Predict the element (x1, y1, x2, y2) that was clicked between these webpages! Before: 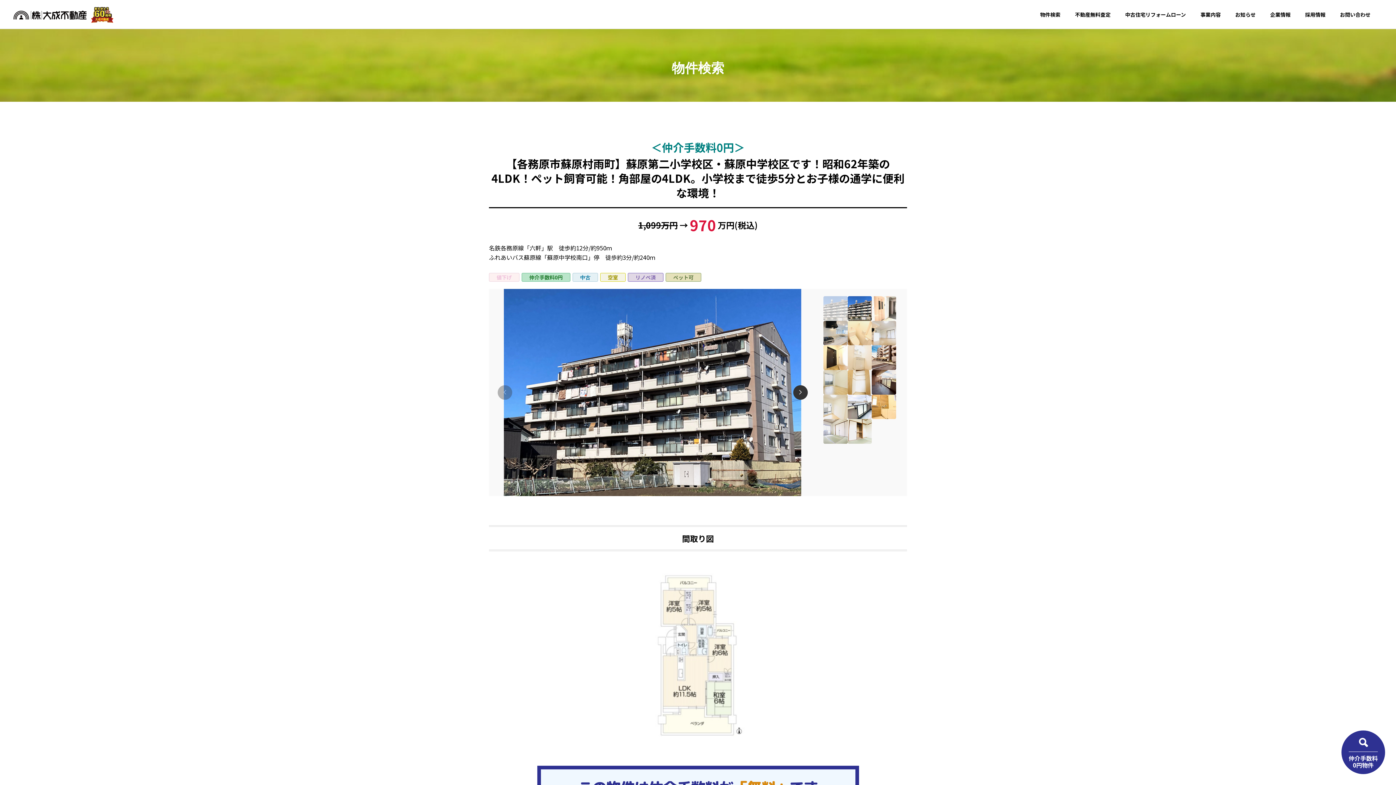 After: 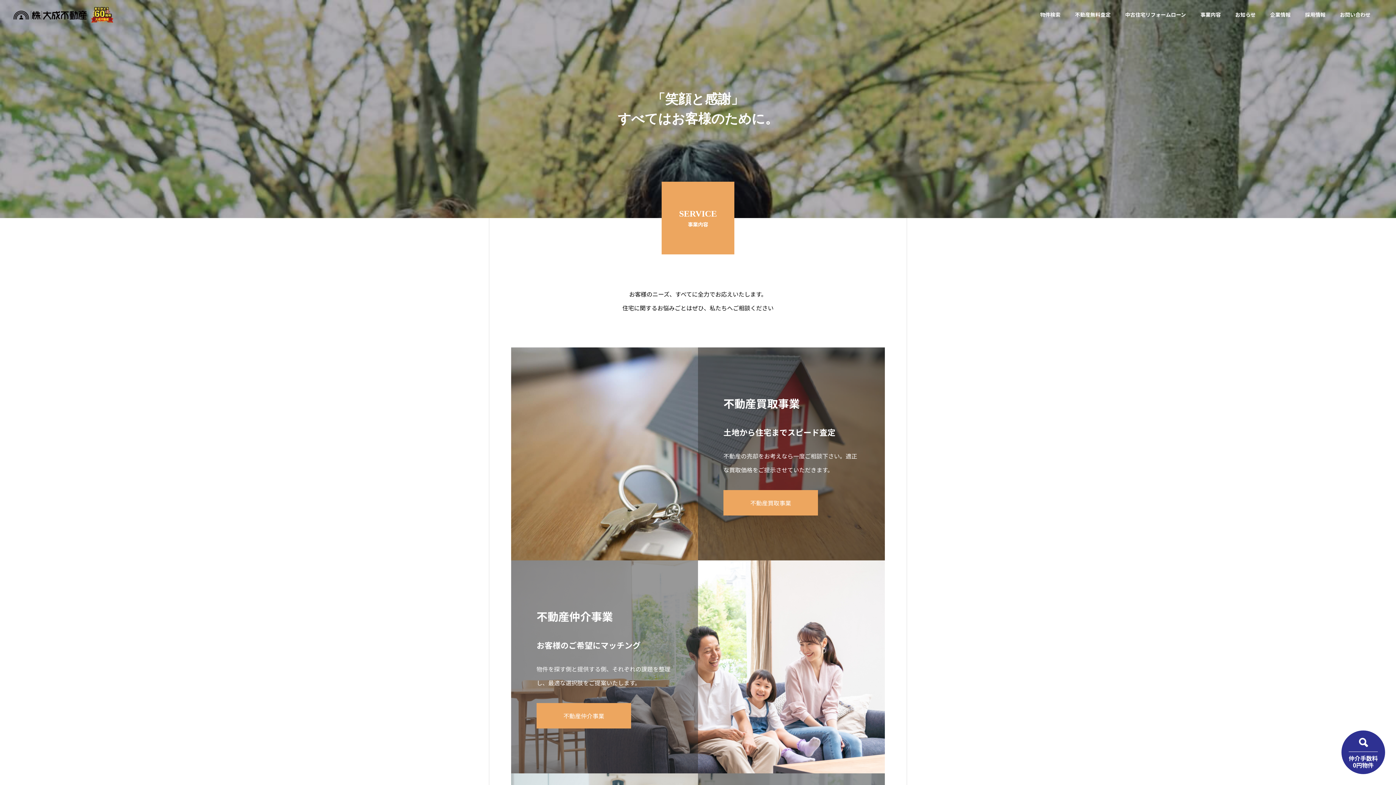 Action: bbox: (1193, 0, 1228, 29) label: 事業内容